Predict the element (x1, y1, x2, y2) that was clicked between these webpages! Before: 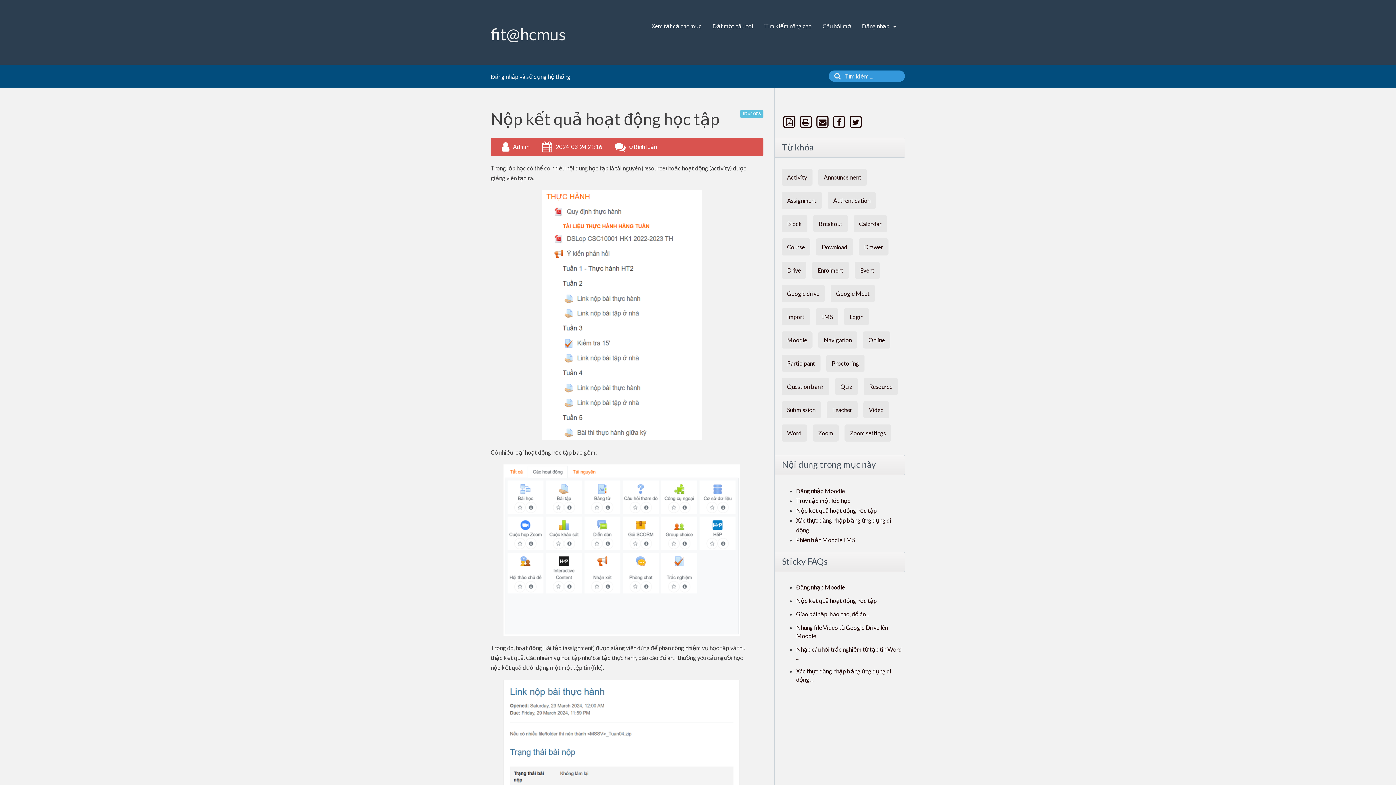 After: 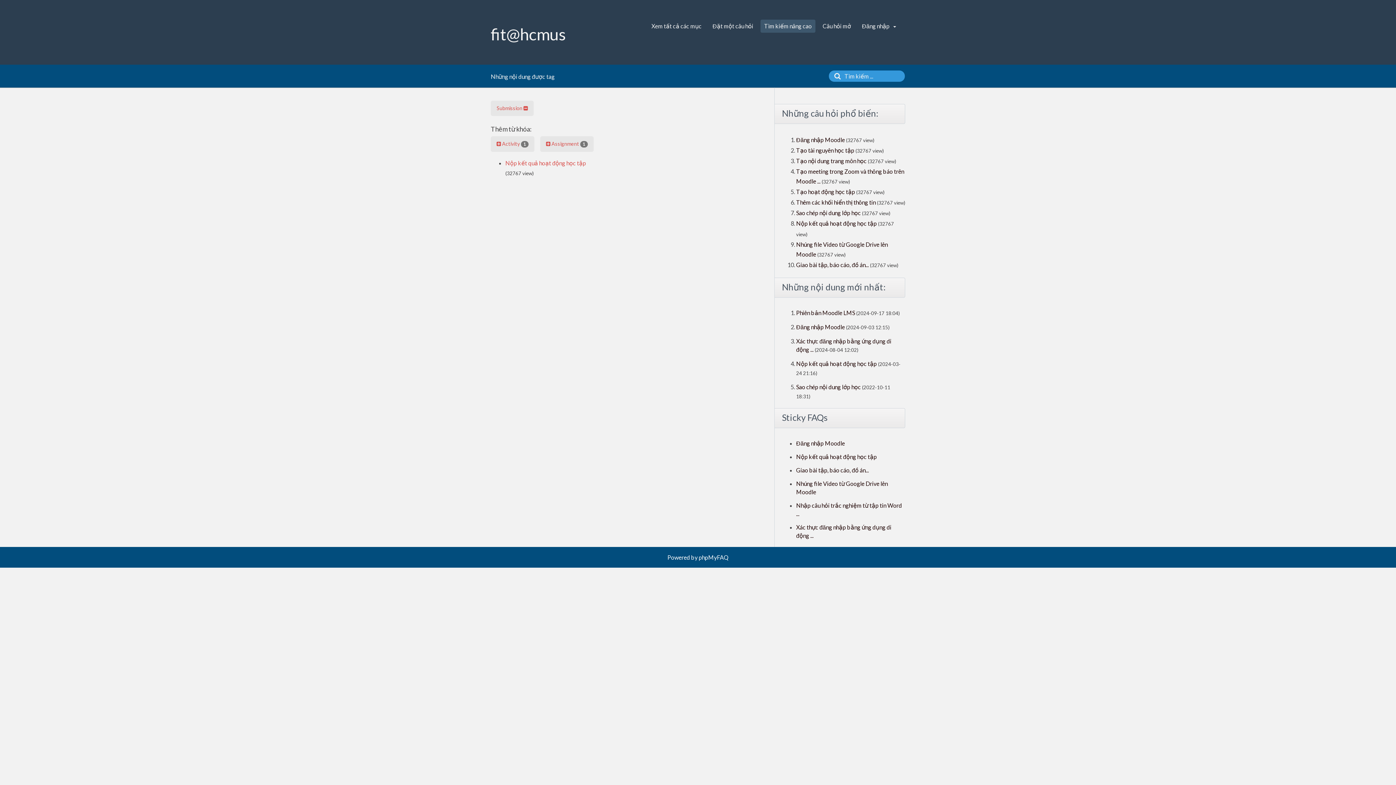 Action: label: Submission bbox: (781, 401, 821, 418)